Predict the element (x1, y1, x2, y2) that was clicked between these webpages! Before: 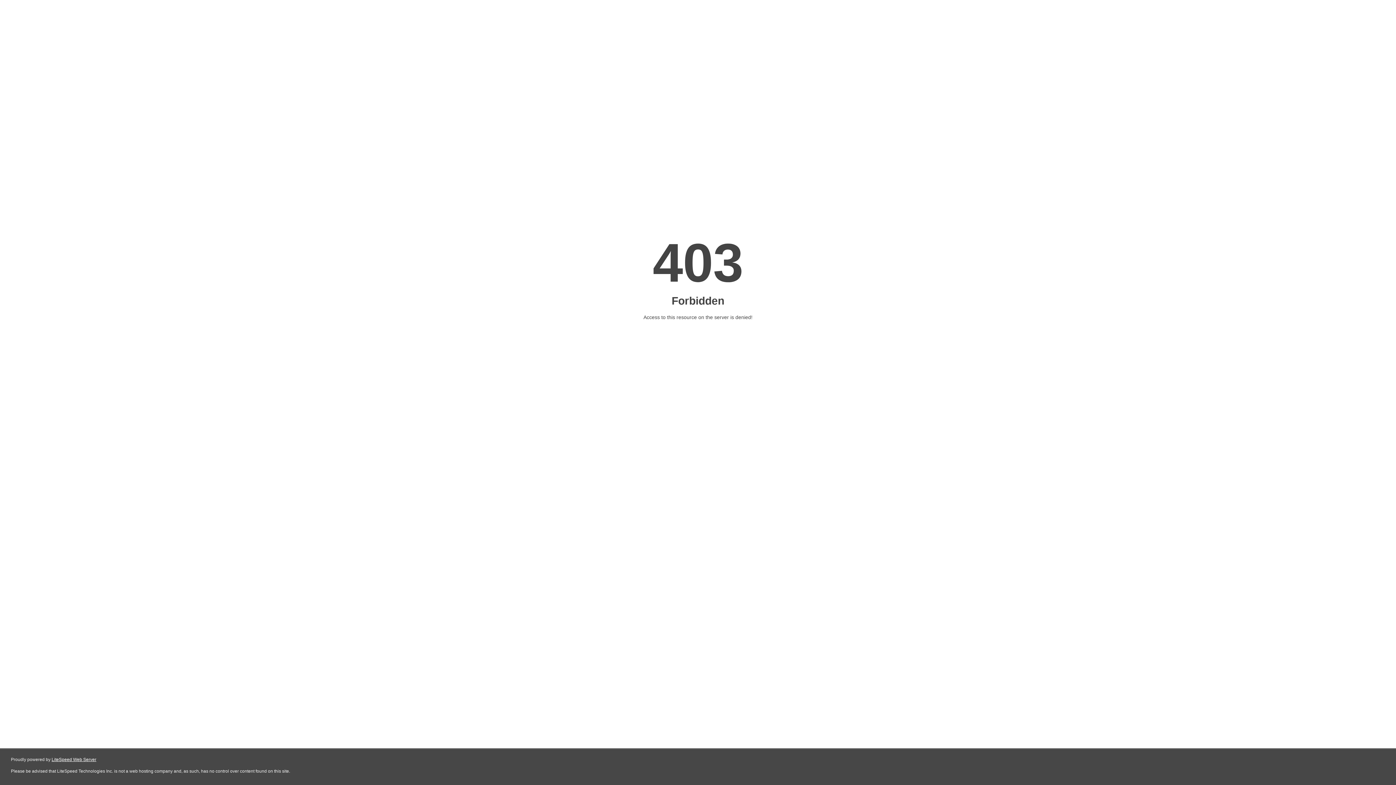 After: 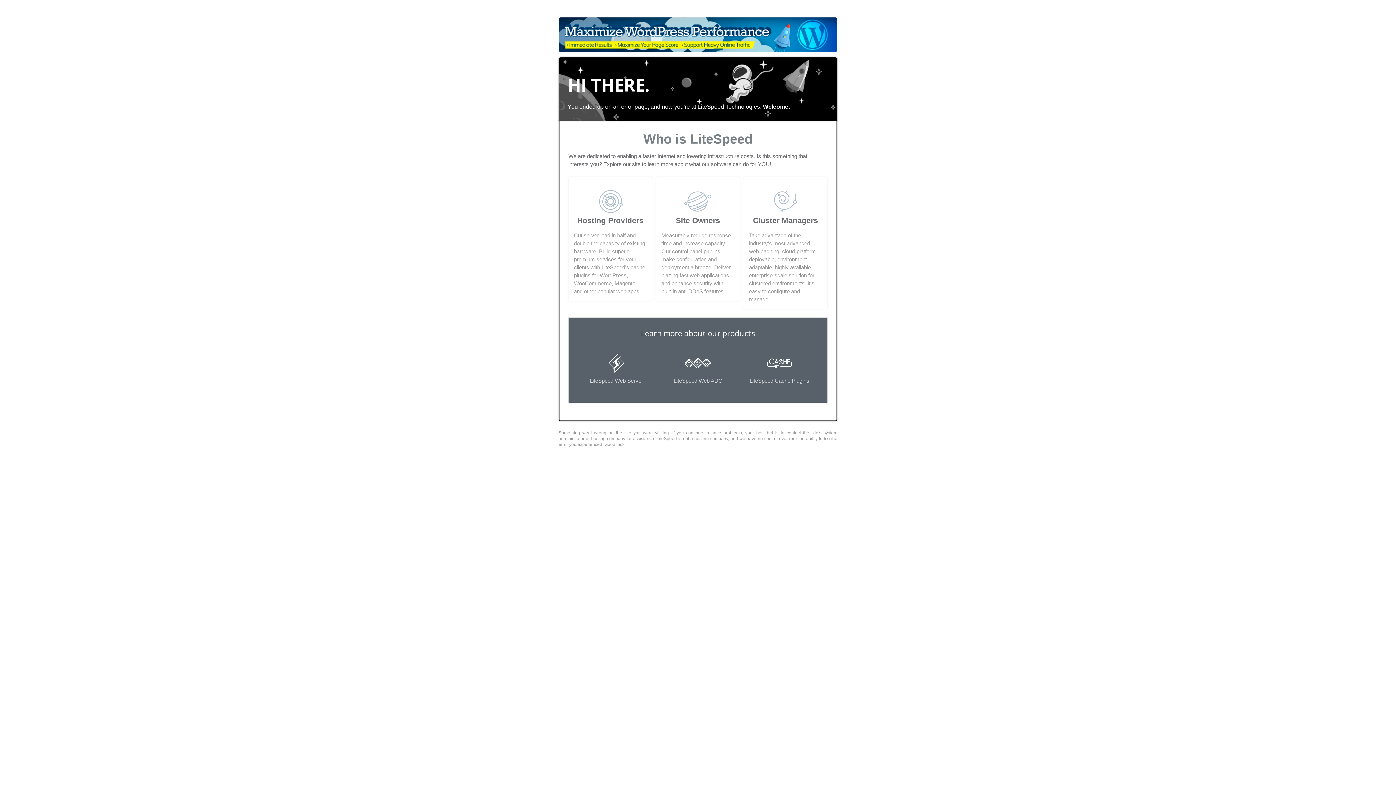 Action: label: LiteSpeed Web Server bbox: (51, 757, 96, 762)